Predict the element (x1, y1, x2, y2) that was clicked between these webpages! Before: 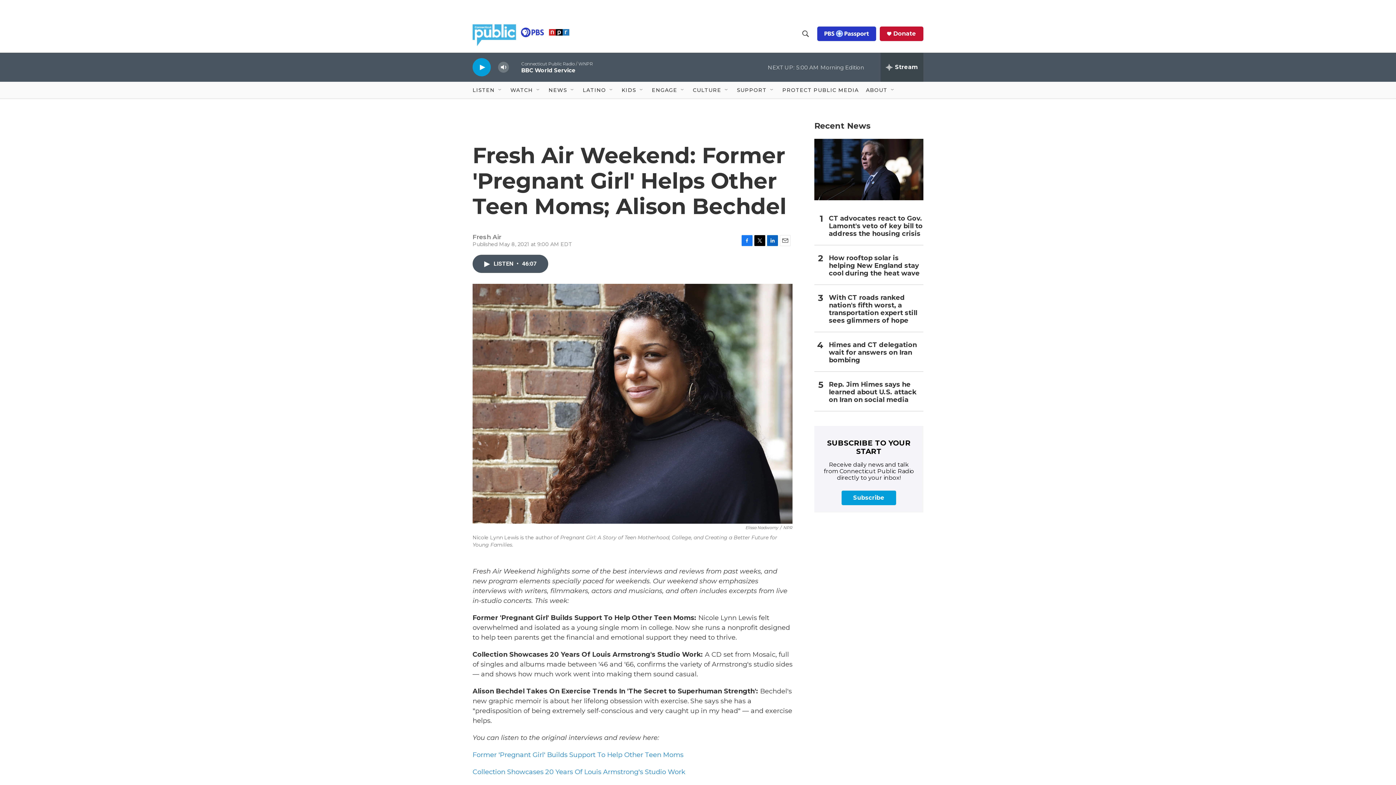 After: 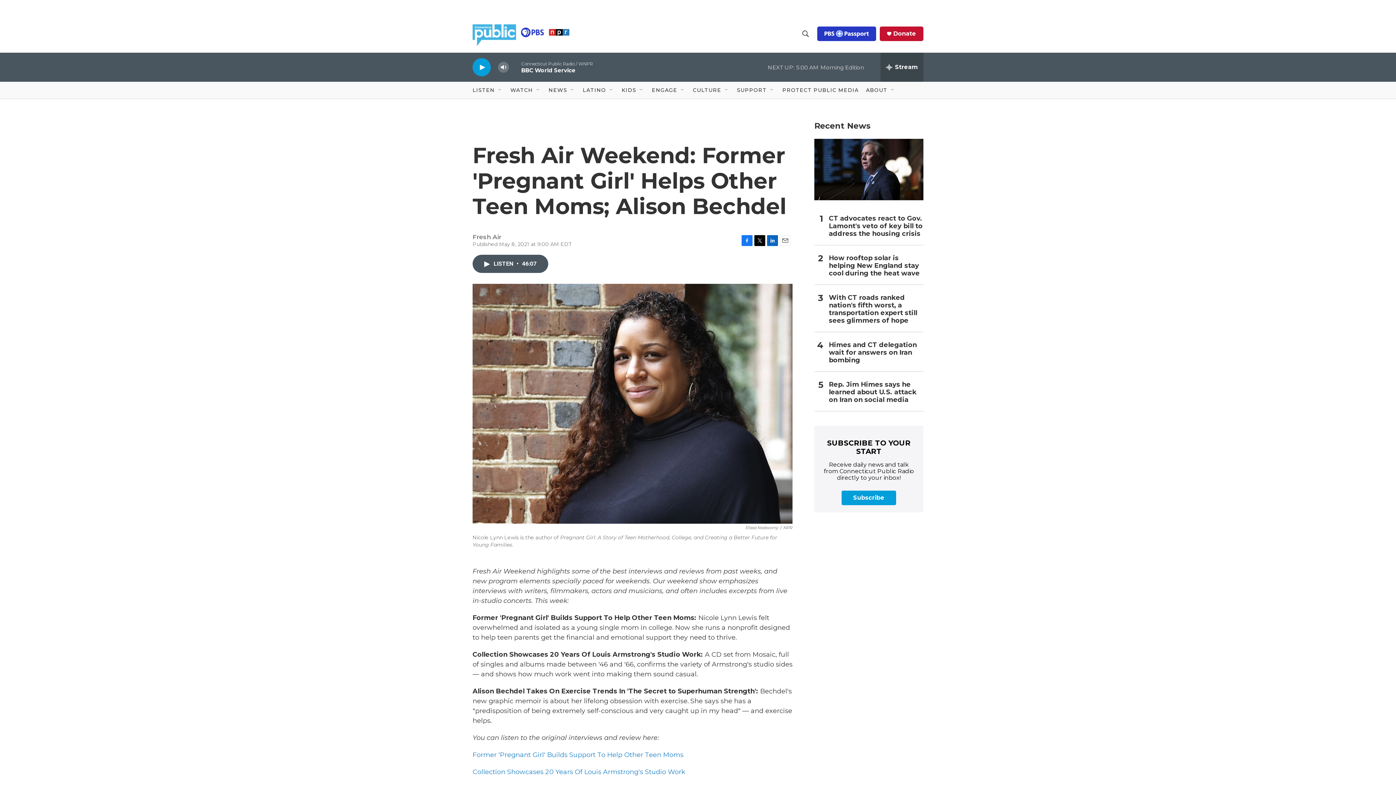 Action: label: Email bbox: (780, 235, 790, 246)